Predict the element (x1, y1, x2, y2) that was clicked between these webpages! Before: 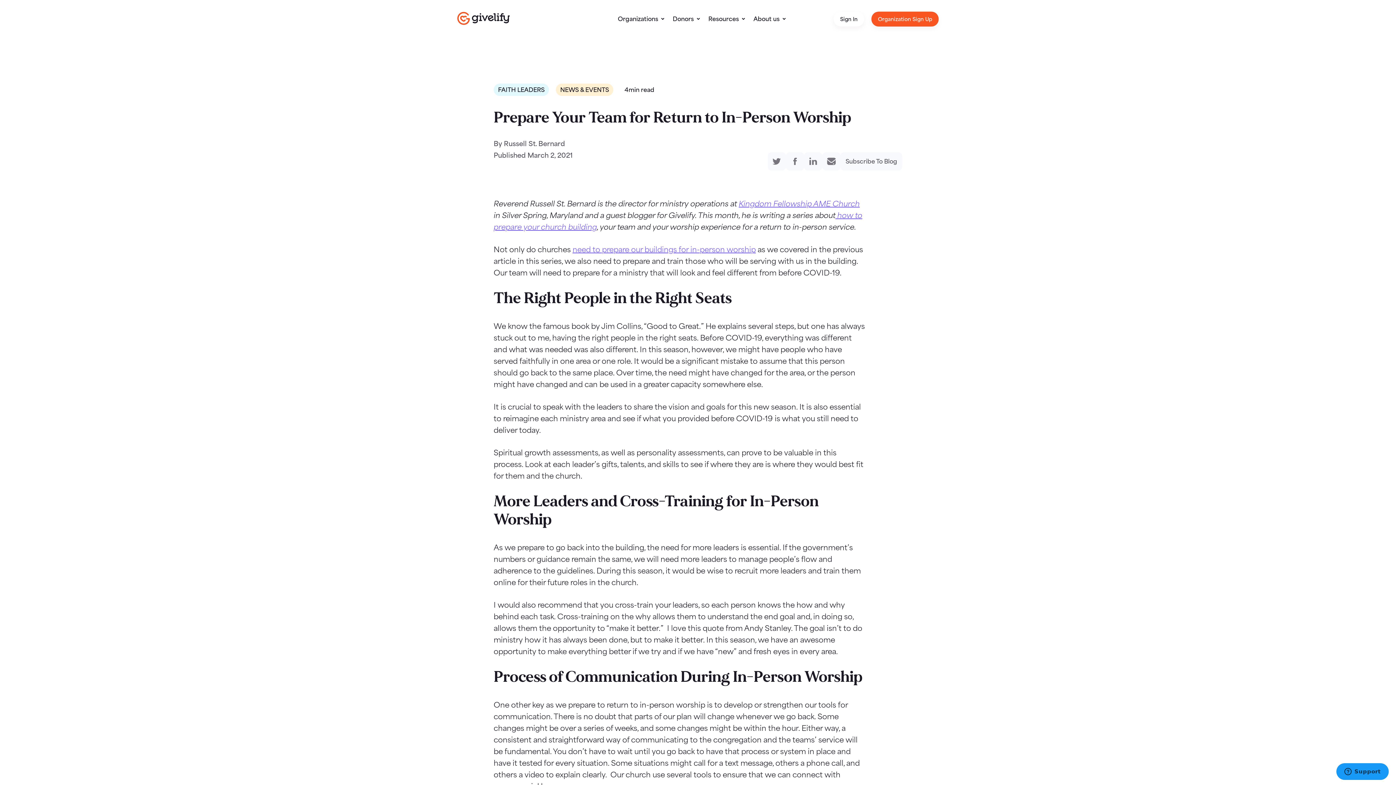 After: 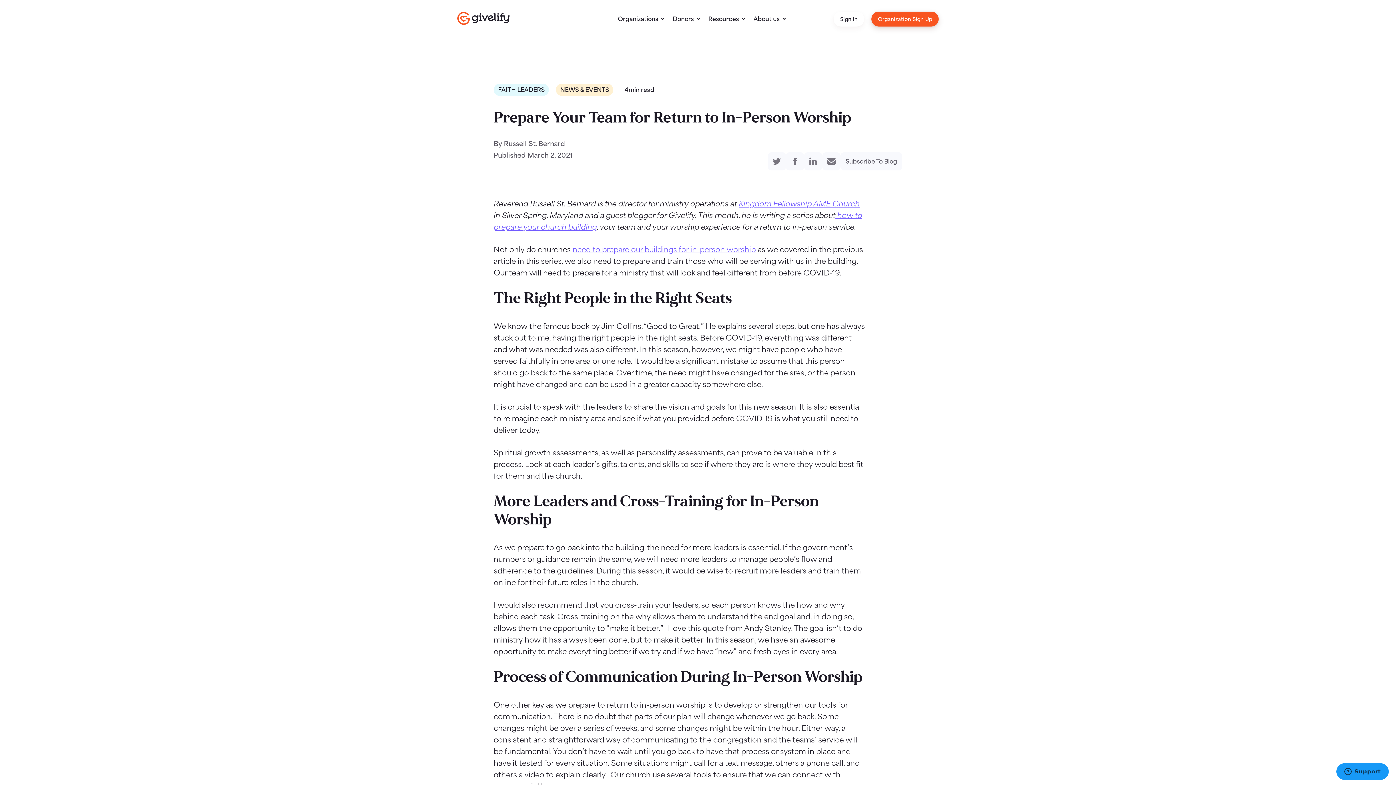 Action: label: Organization Sign Up bbox: (871, 11, 938, 26)